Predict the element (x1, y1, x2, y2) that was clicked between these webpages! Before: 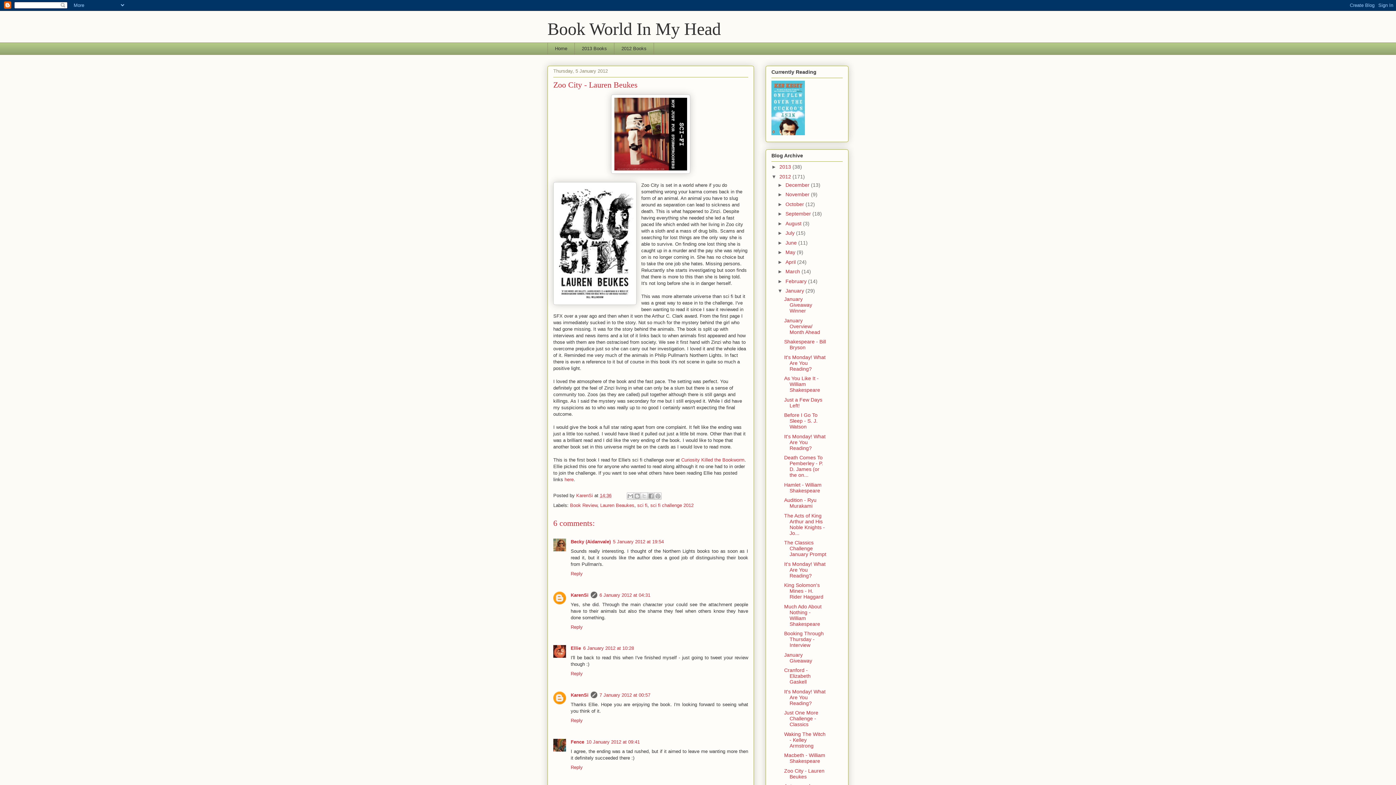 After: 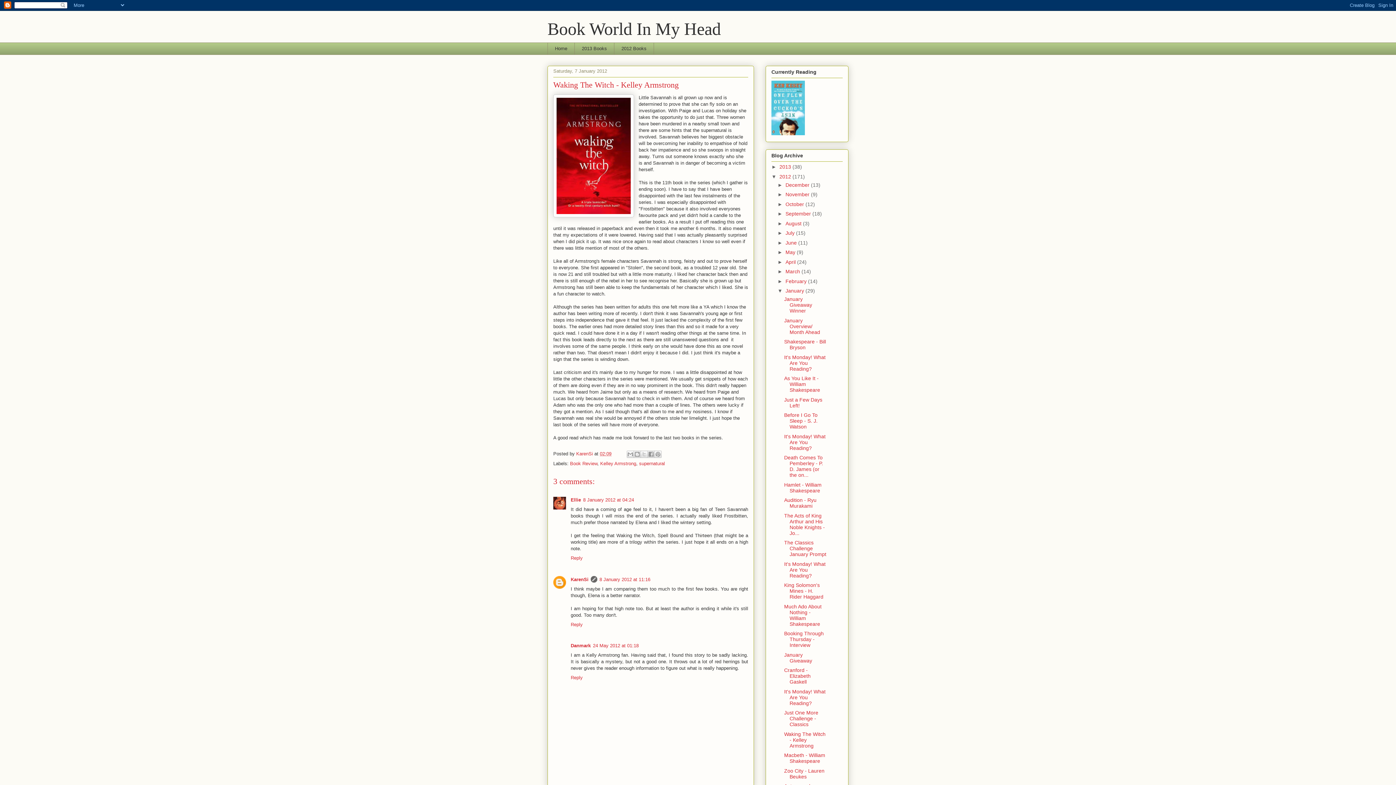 Action: label: Waking The Witch - Kelley Armstrong bbox: (784, 731, 825, 749)